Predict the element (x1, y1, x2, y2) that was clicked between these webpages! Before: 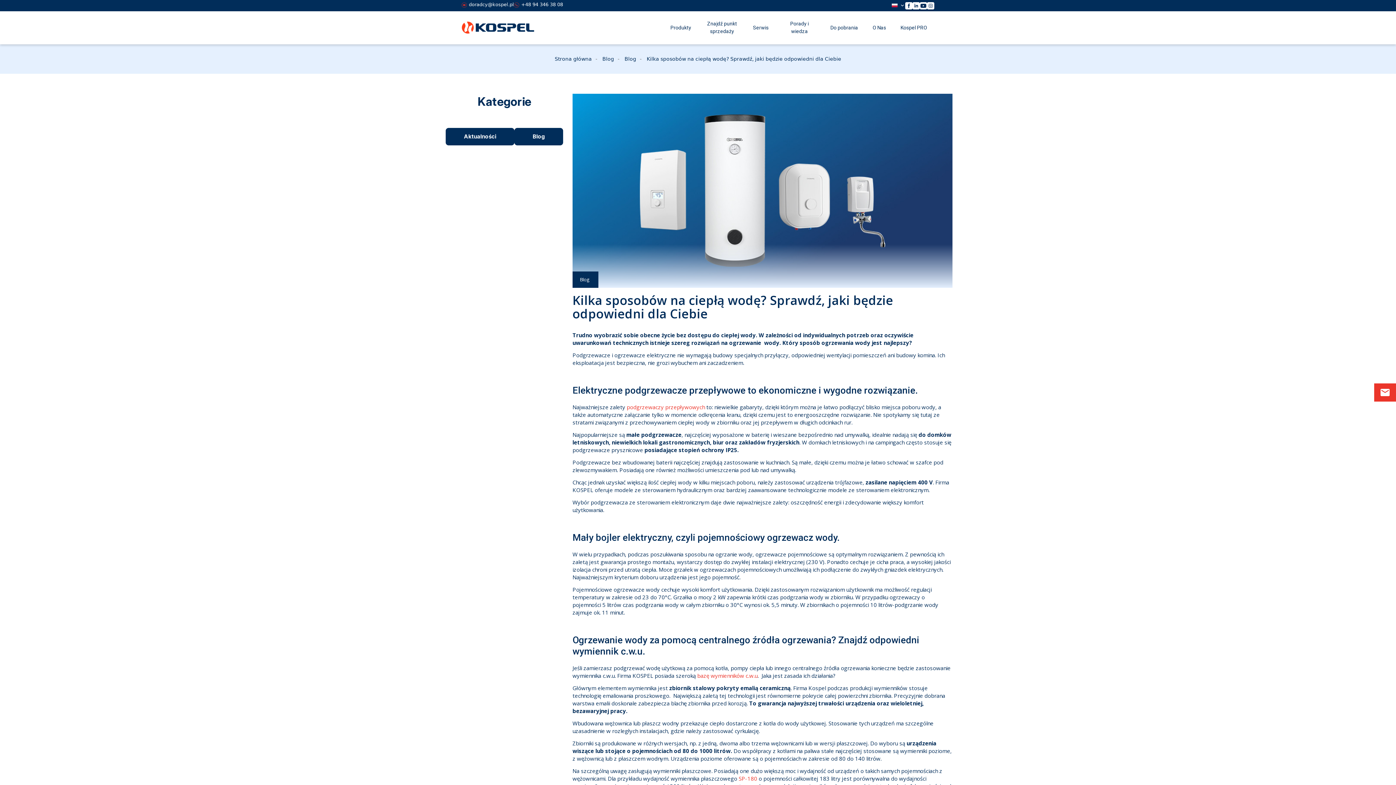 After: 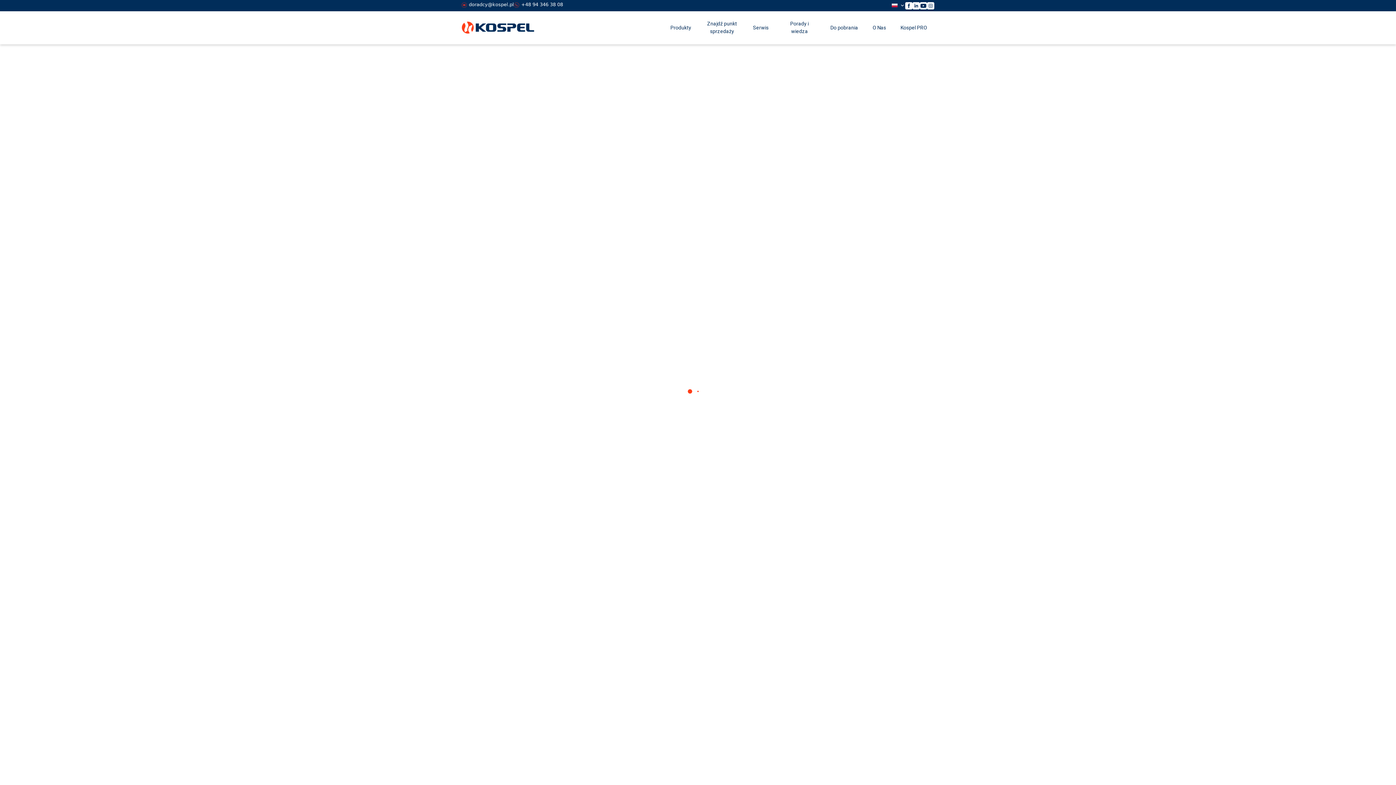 Action: bbox: (514, 1, 563, 8) label:  +48 94 346 38 08